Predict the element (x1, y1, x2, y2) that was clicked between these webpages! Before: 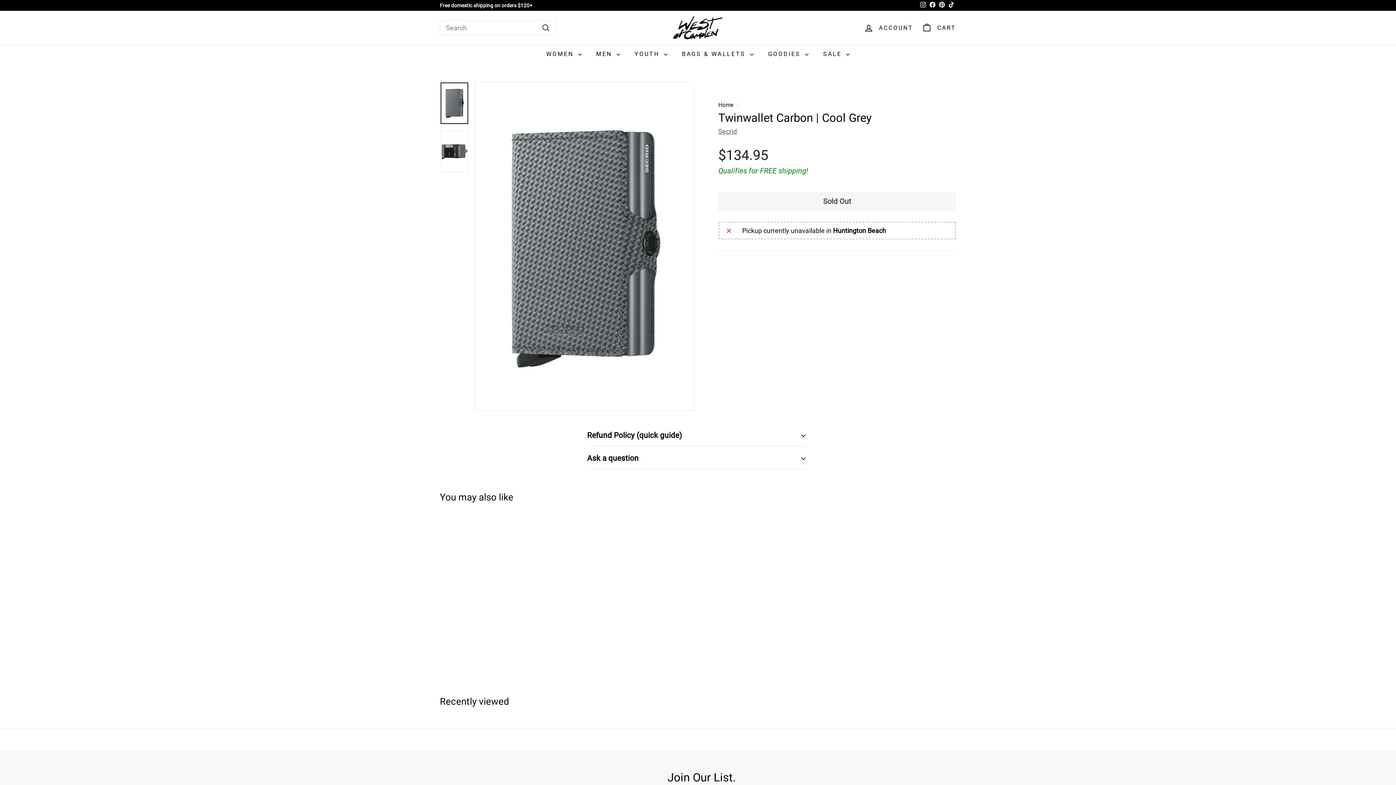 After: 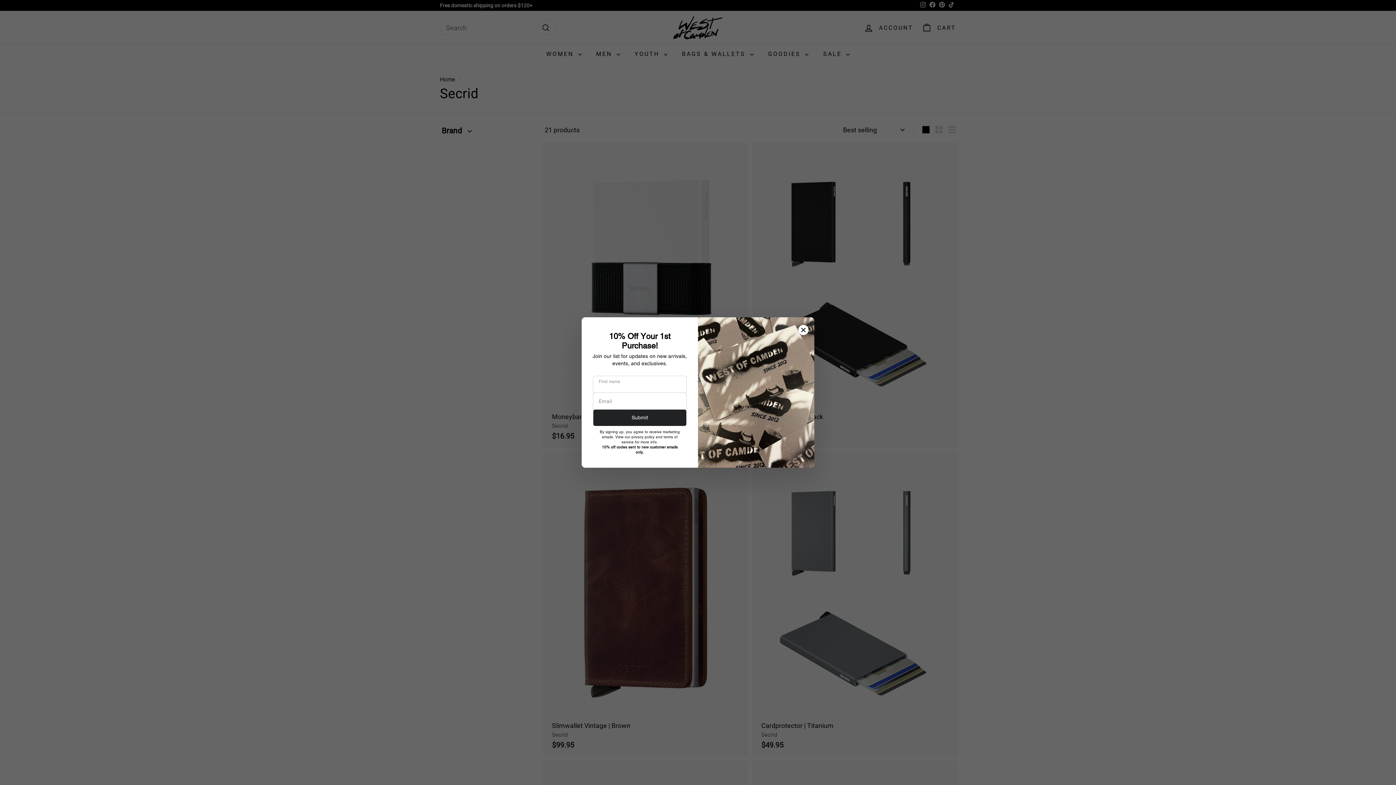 Action: bbox: (718, 127, 737, 135) label: Secrid